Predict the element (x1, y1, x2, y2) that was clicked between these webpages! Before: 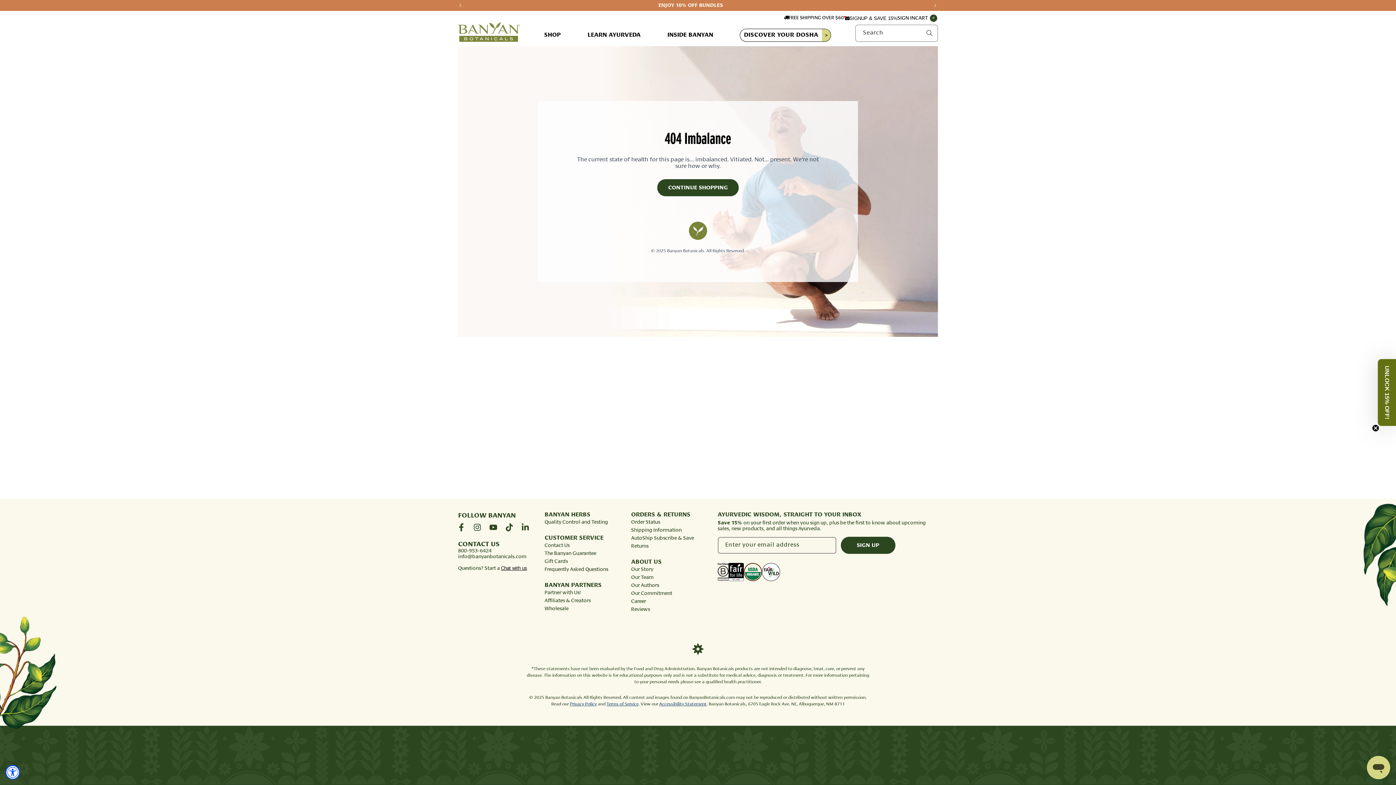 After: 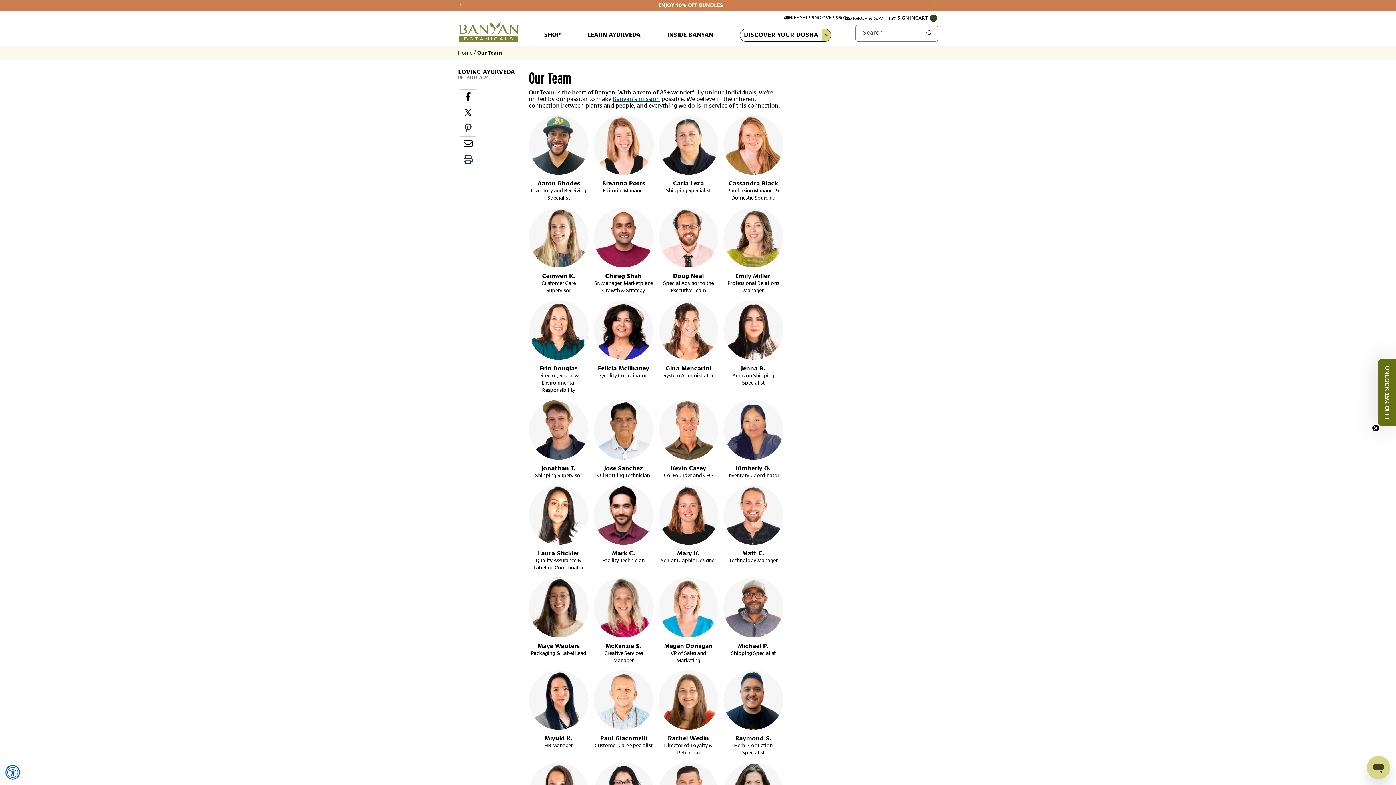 Action: label: Our Team bbox: (631, 575, 653, 580)